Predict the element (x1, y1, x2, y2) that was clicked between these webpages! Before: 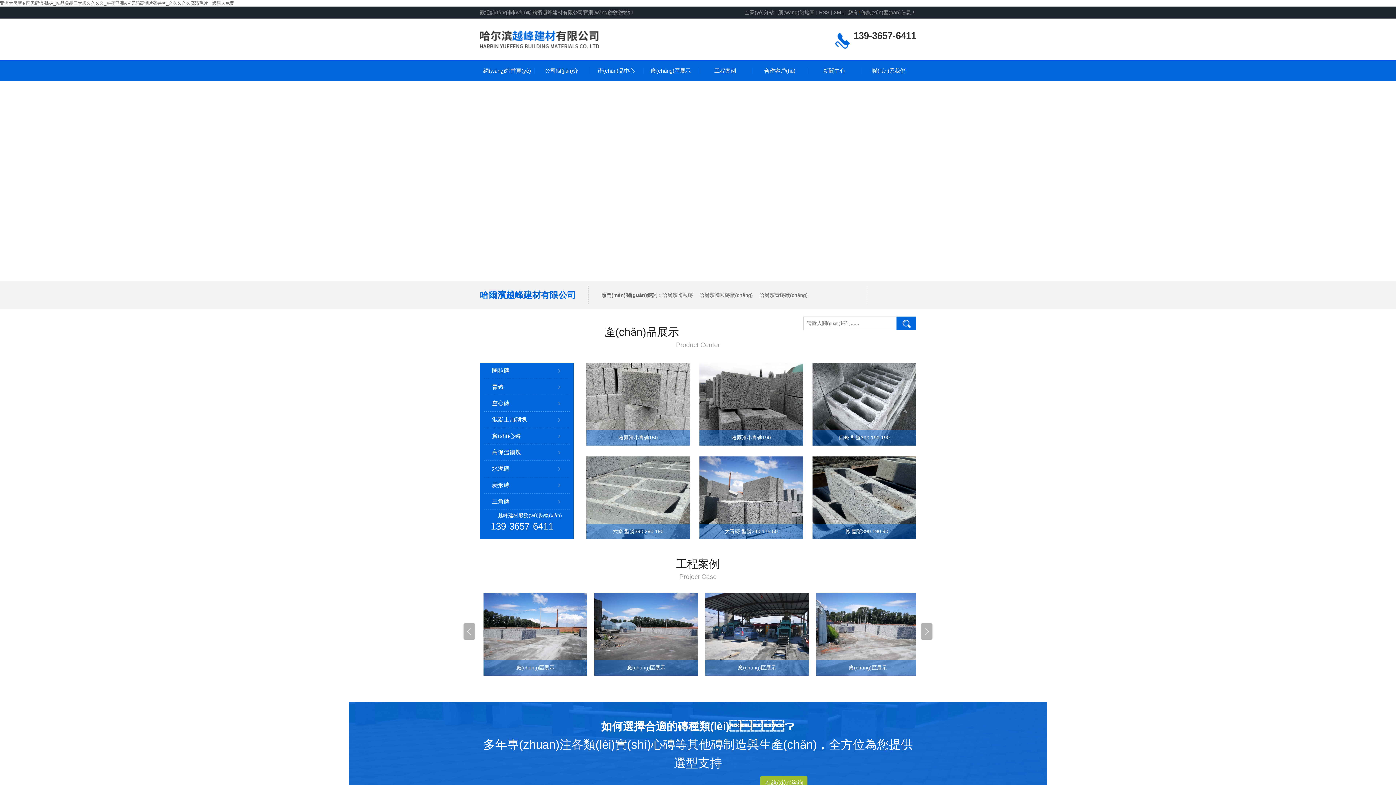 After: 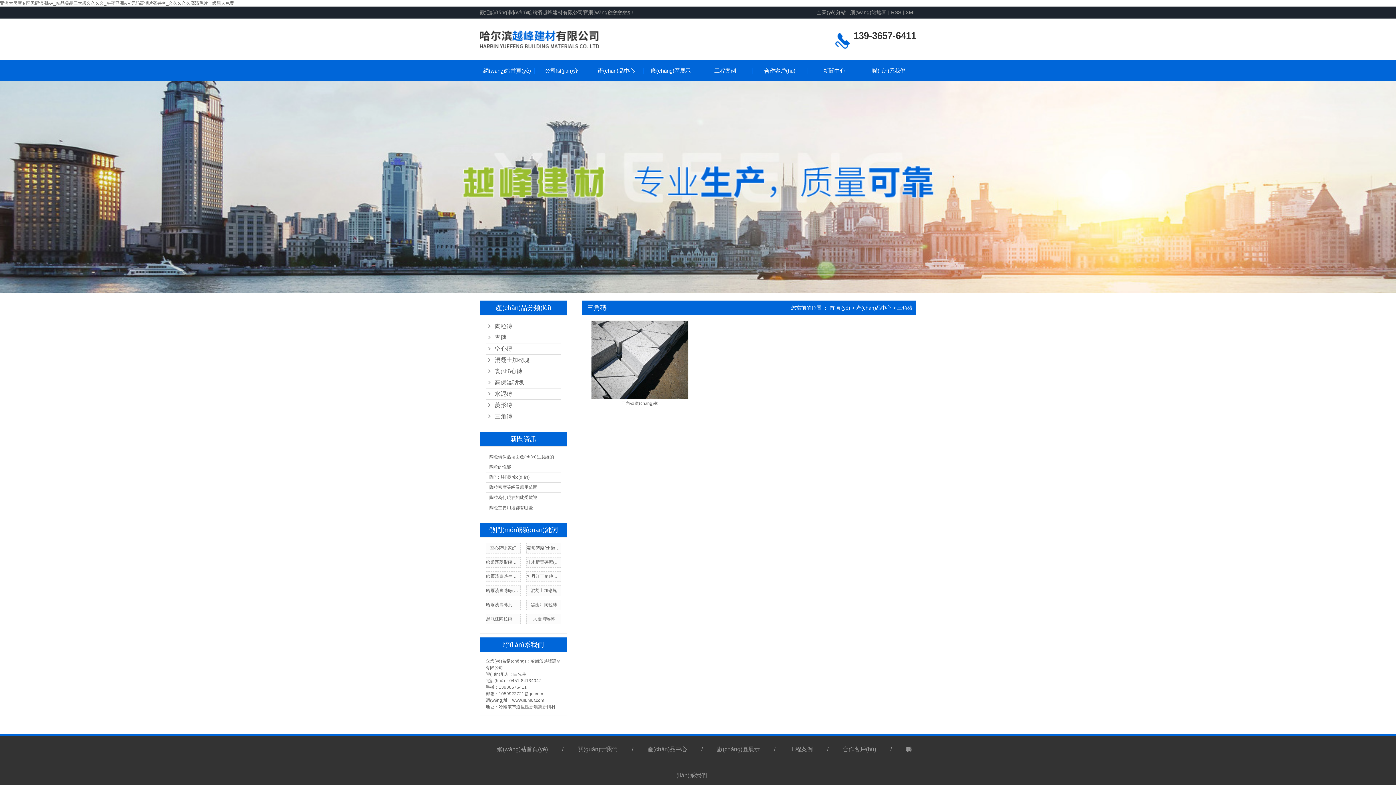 Action: bbox: (492, 498, 509, 504) label: 三角磚